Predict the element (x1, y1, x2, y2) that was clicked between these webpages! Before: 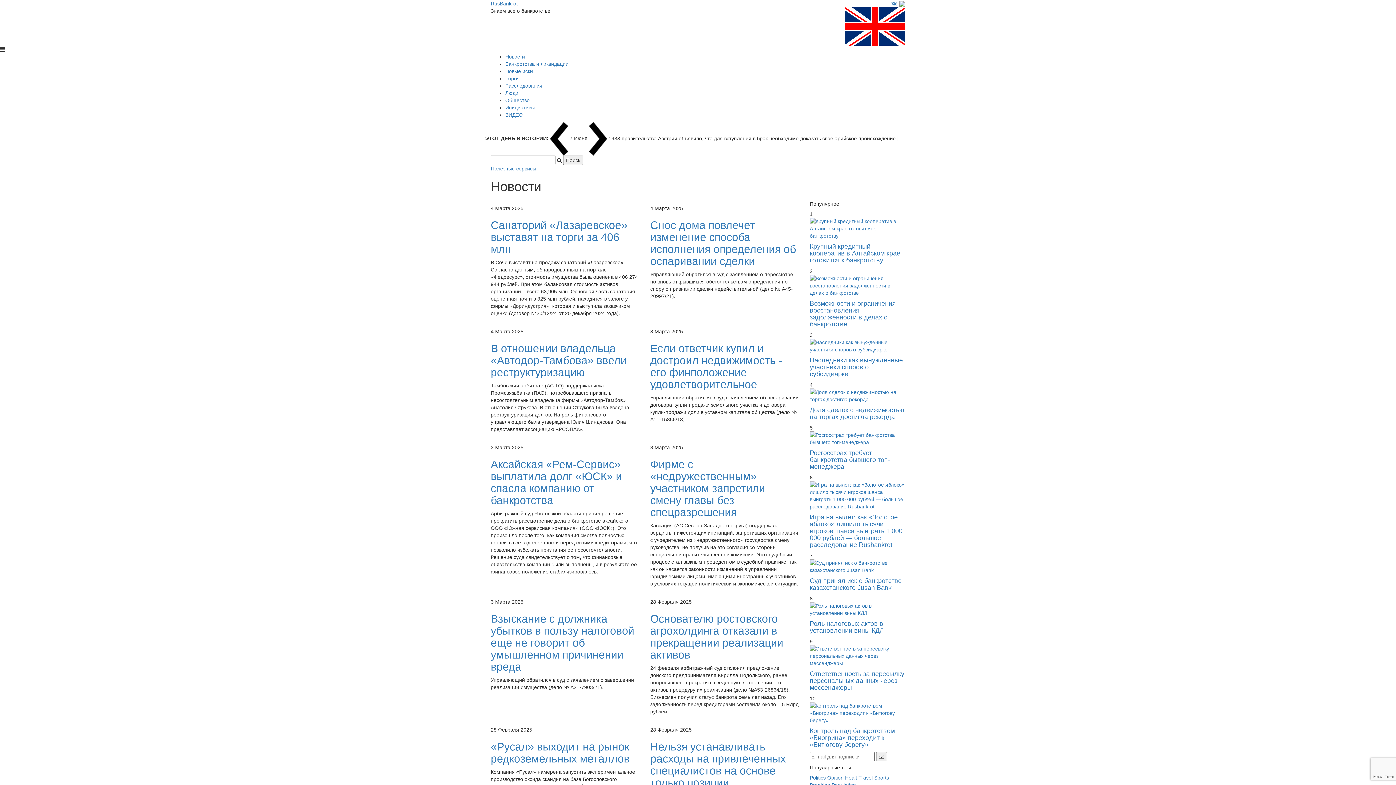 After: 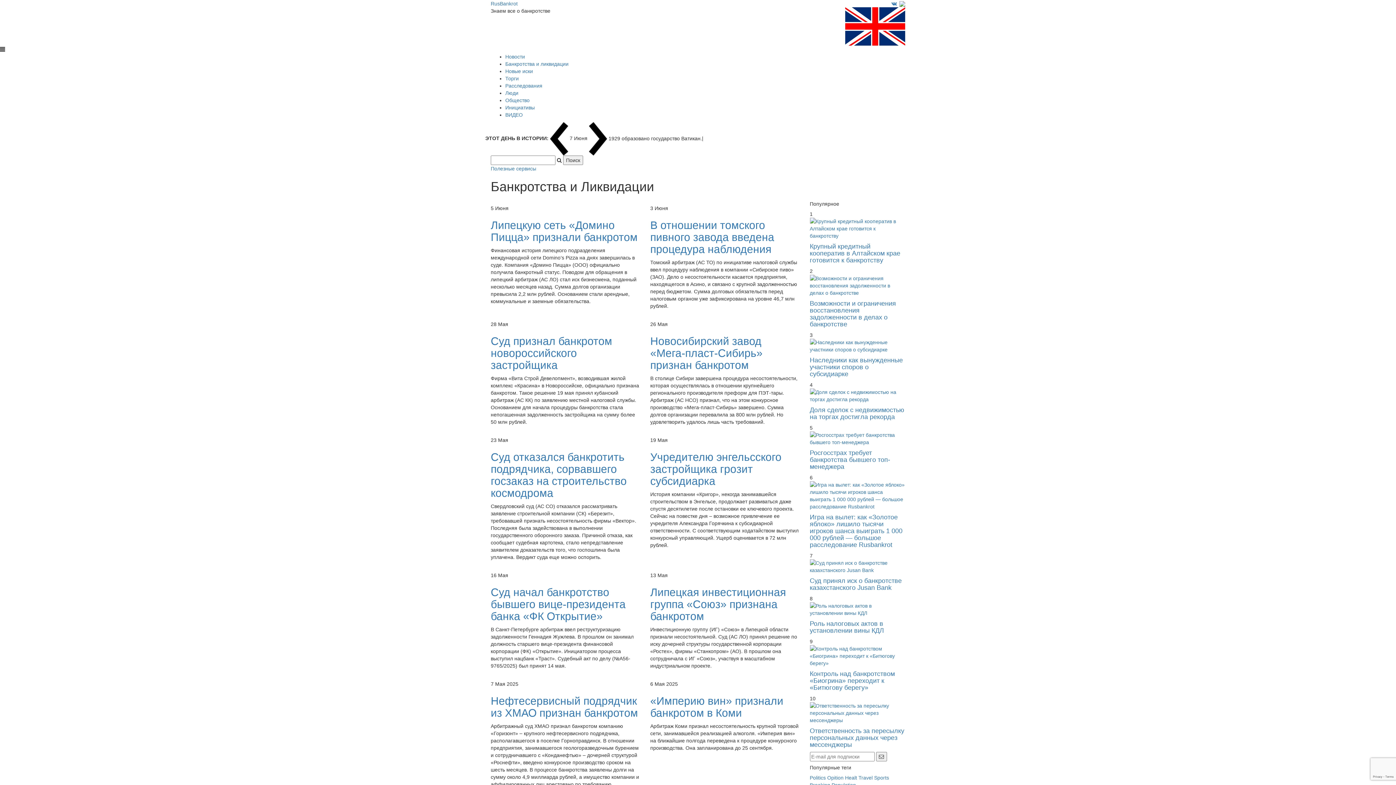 Action: label: Банкротства и ликвидации bbox: (505, 61, 568, 67)